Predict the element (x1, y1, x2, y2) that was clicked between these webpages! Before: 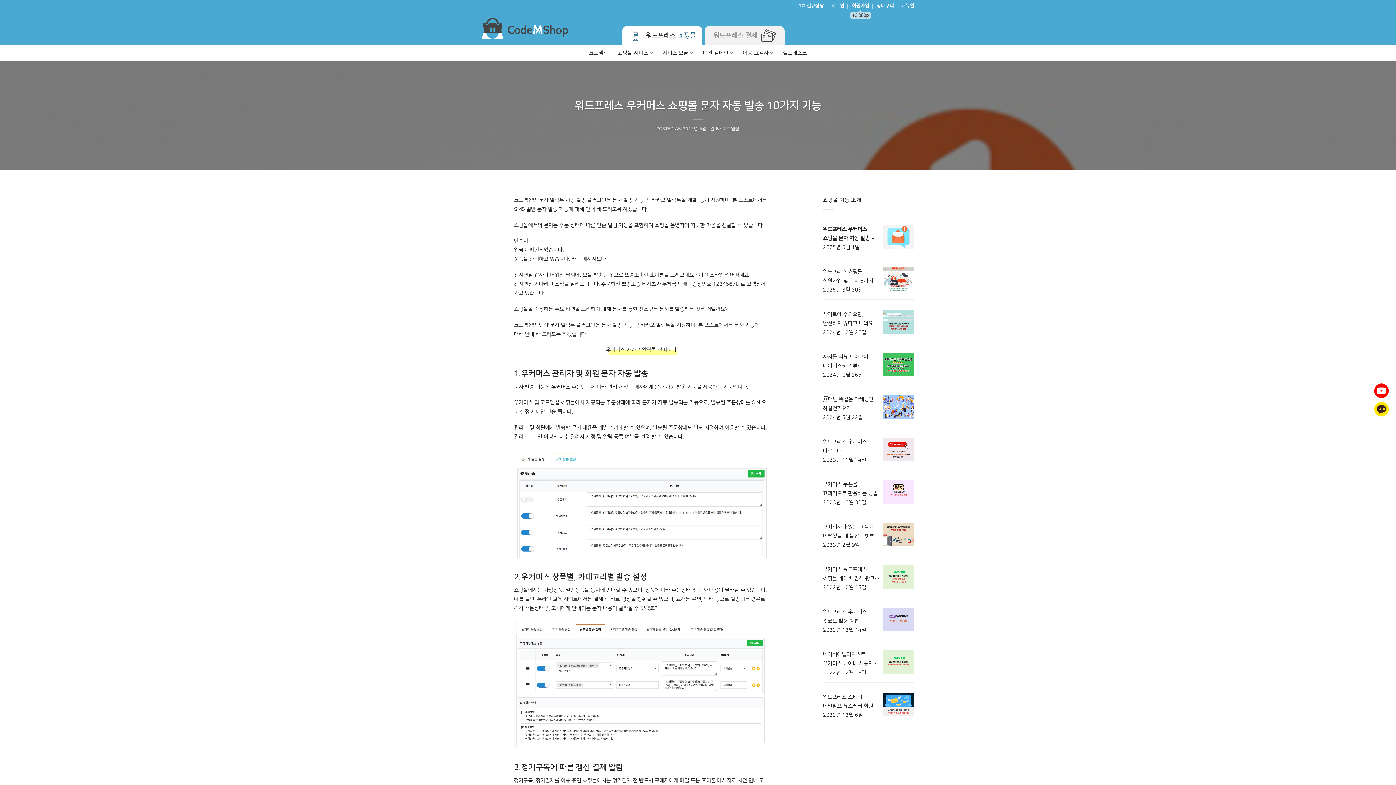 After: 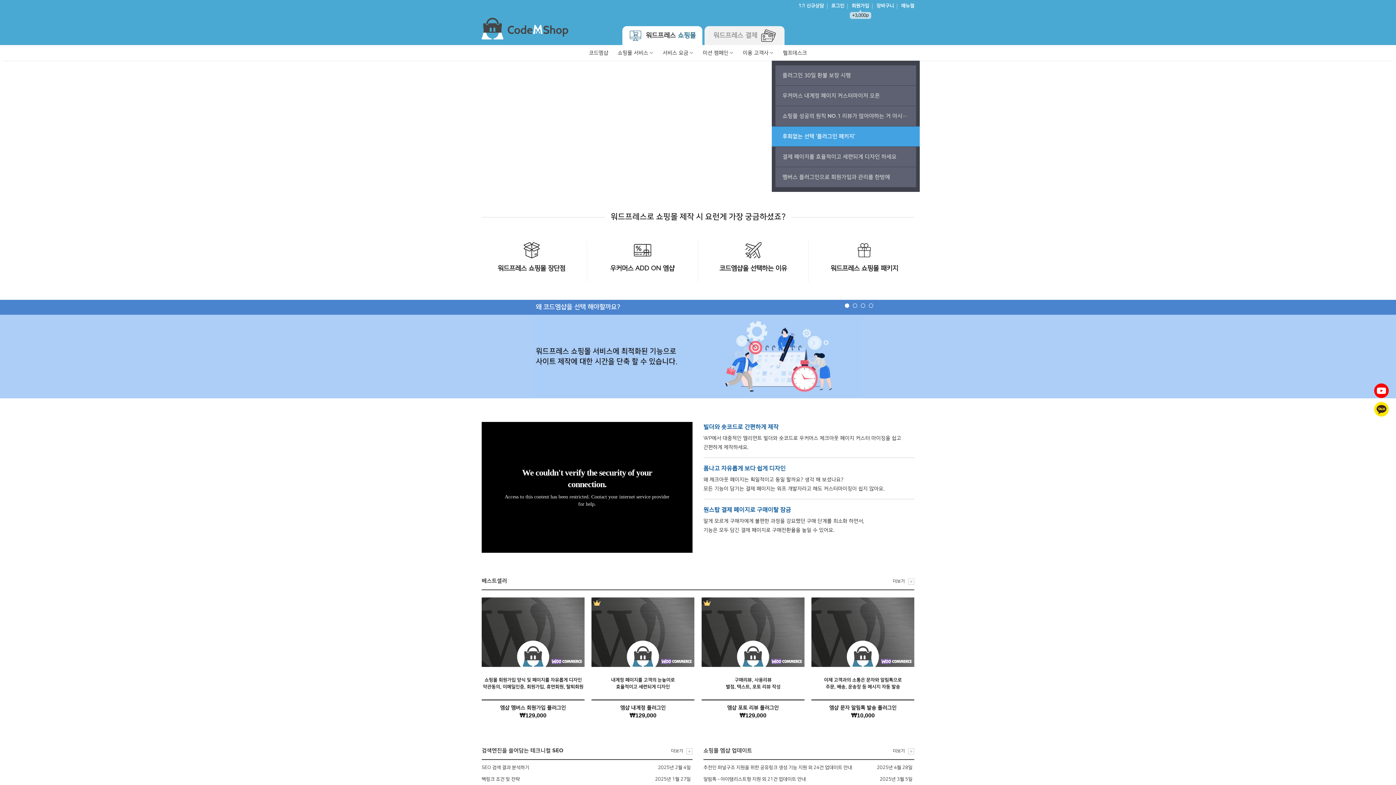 Action: bbox: (722, 126, 739, 131) label: 코드엠샵